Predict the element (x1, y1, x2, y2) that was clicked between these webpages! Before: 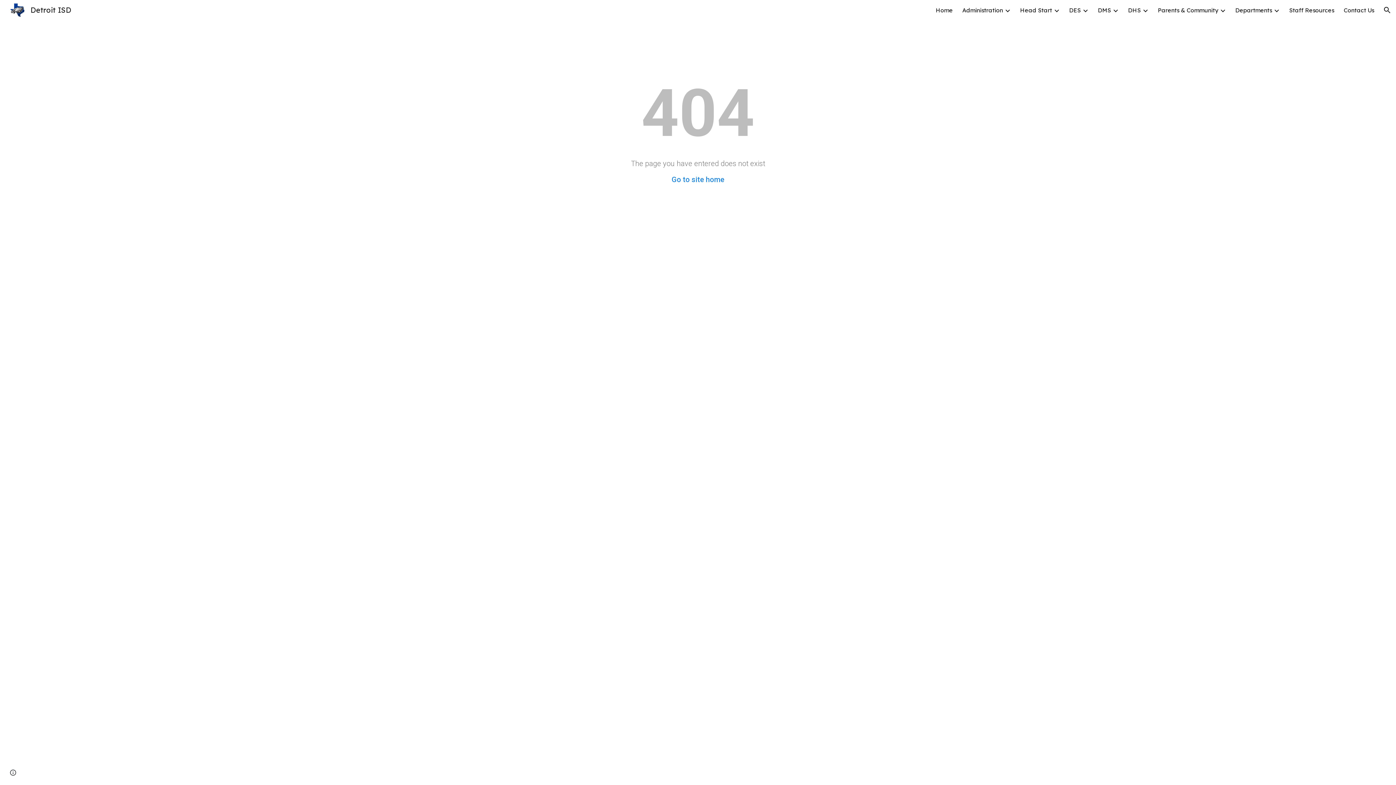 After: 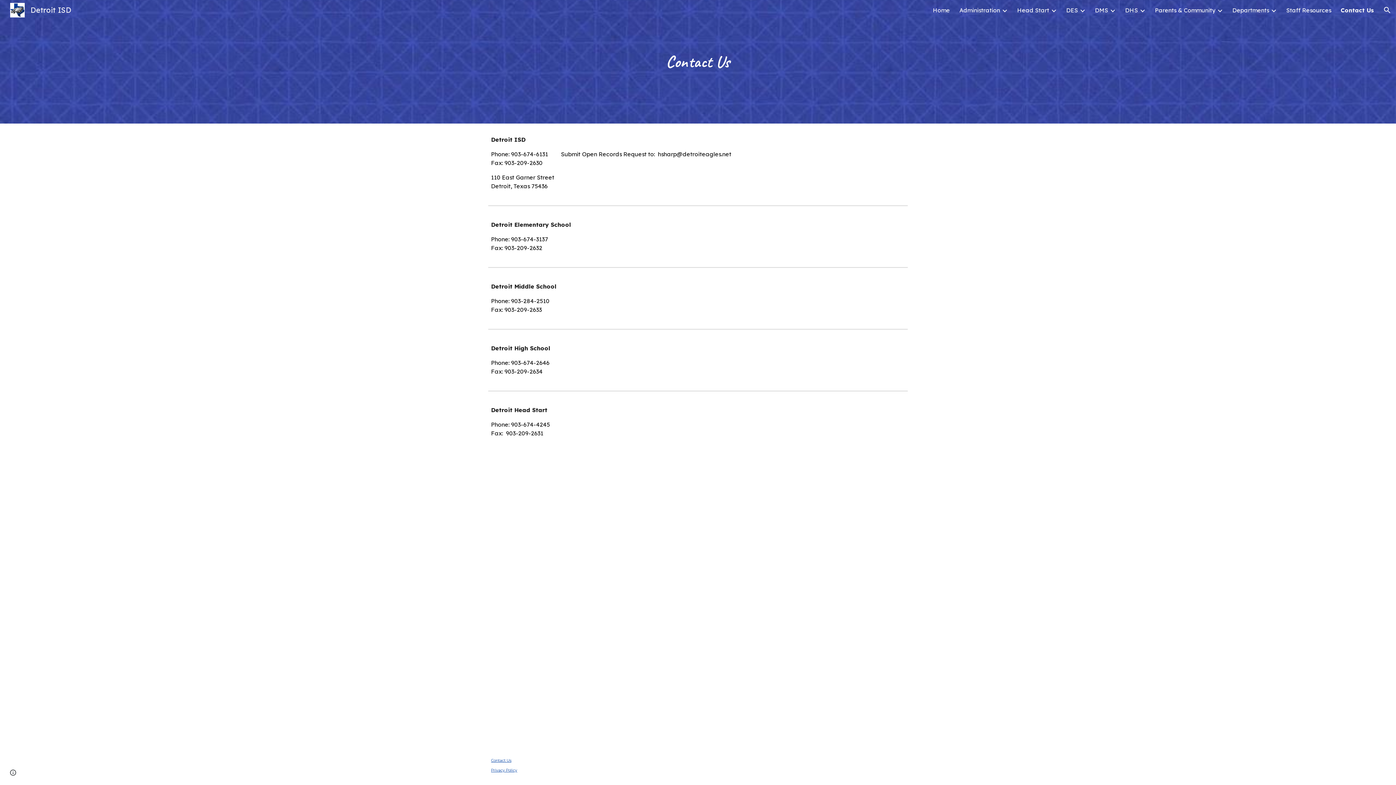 Action: bbox: (1344, 6, 1374, 13) label: Contact Us